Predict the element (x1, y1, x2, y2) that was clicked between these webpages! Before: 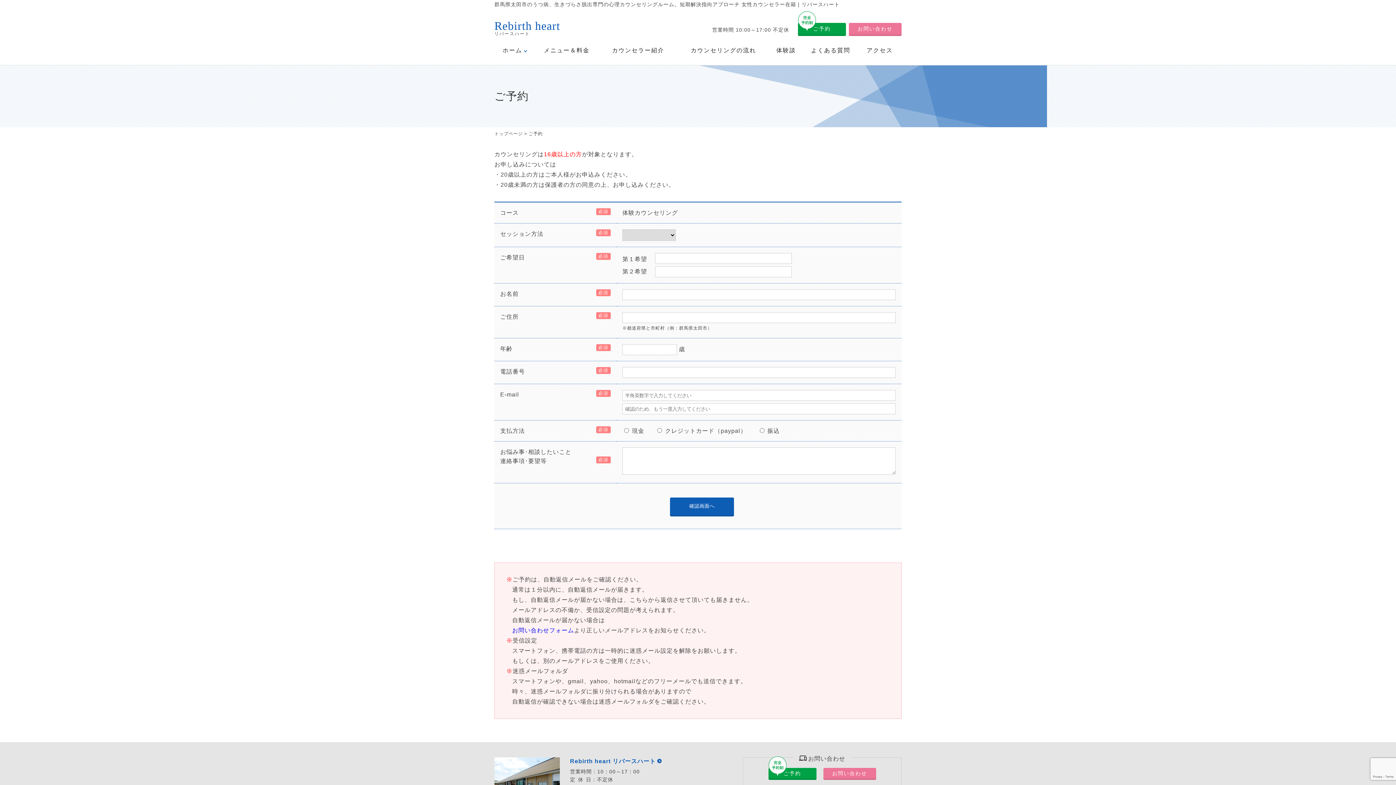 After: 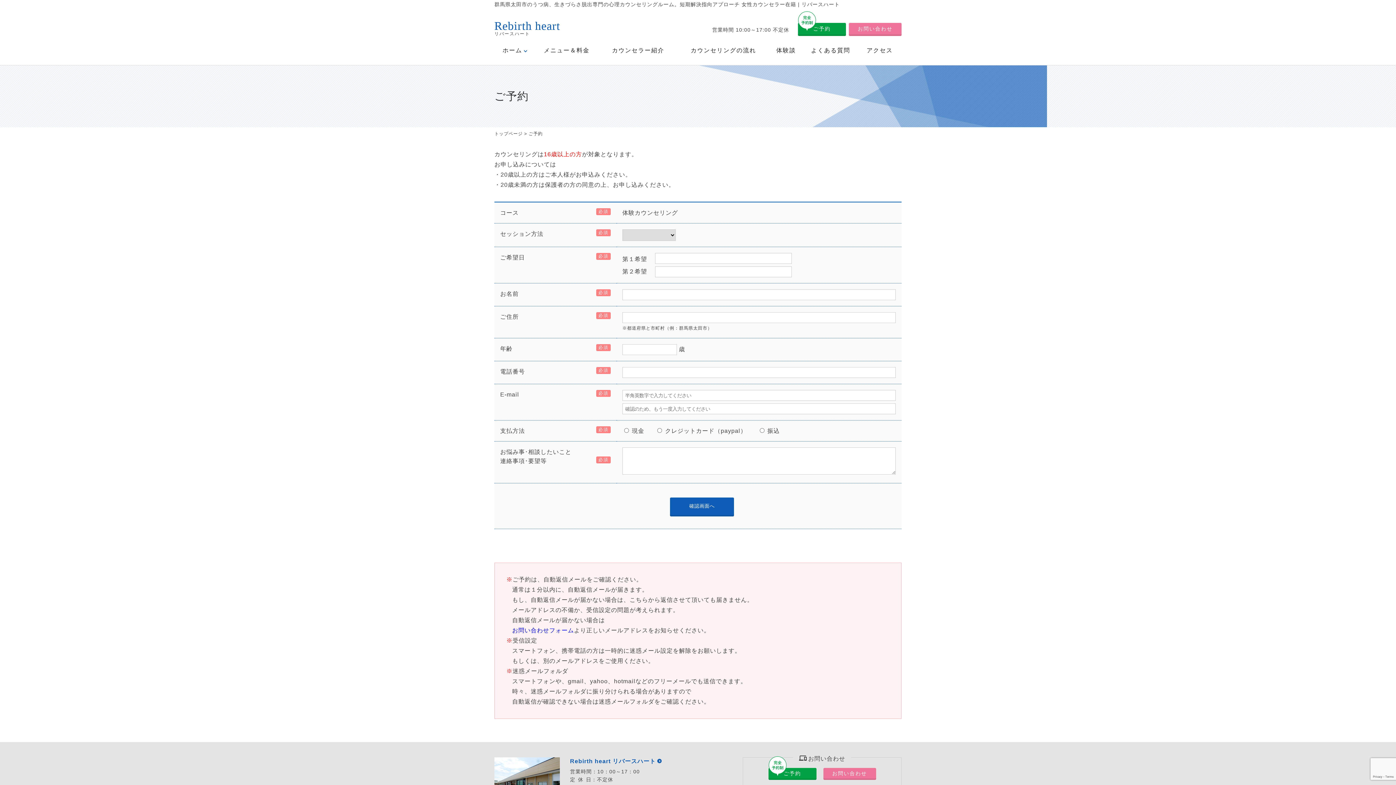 Action: bbox: (798, 22, 846, 34) label: ご予約